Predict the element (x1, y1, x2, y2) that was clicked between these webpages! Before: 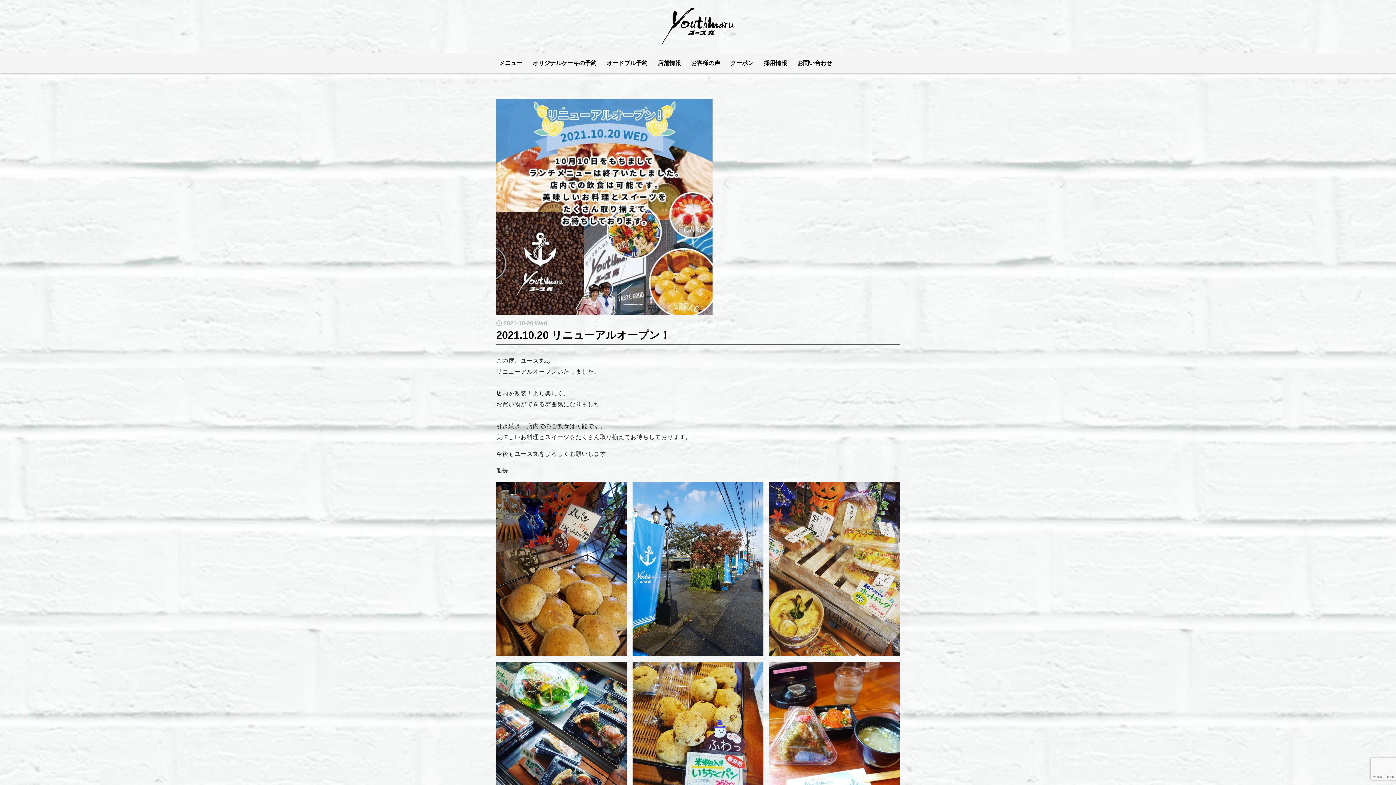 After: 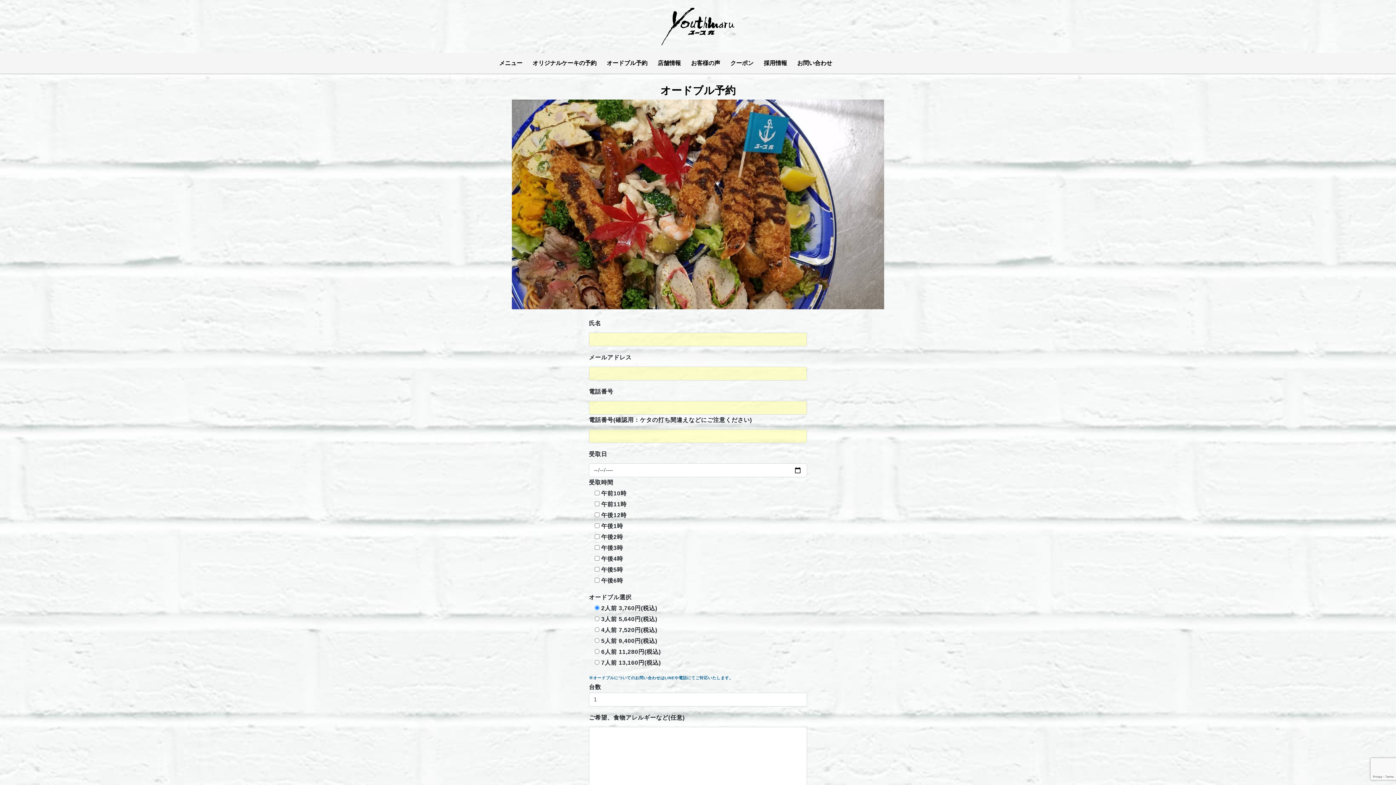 Action: label: オードブル予約 bbox: (604, 56, 654, 70)